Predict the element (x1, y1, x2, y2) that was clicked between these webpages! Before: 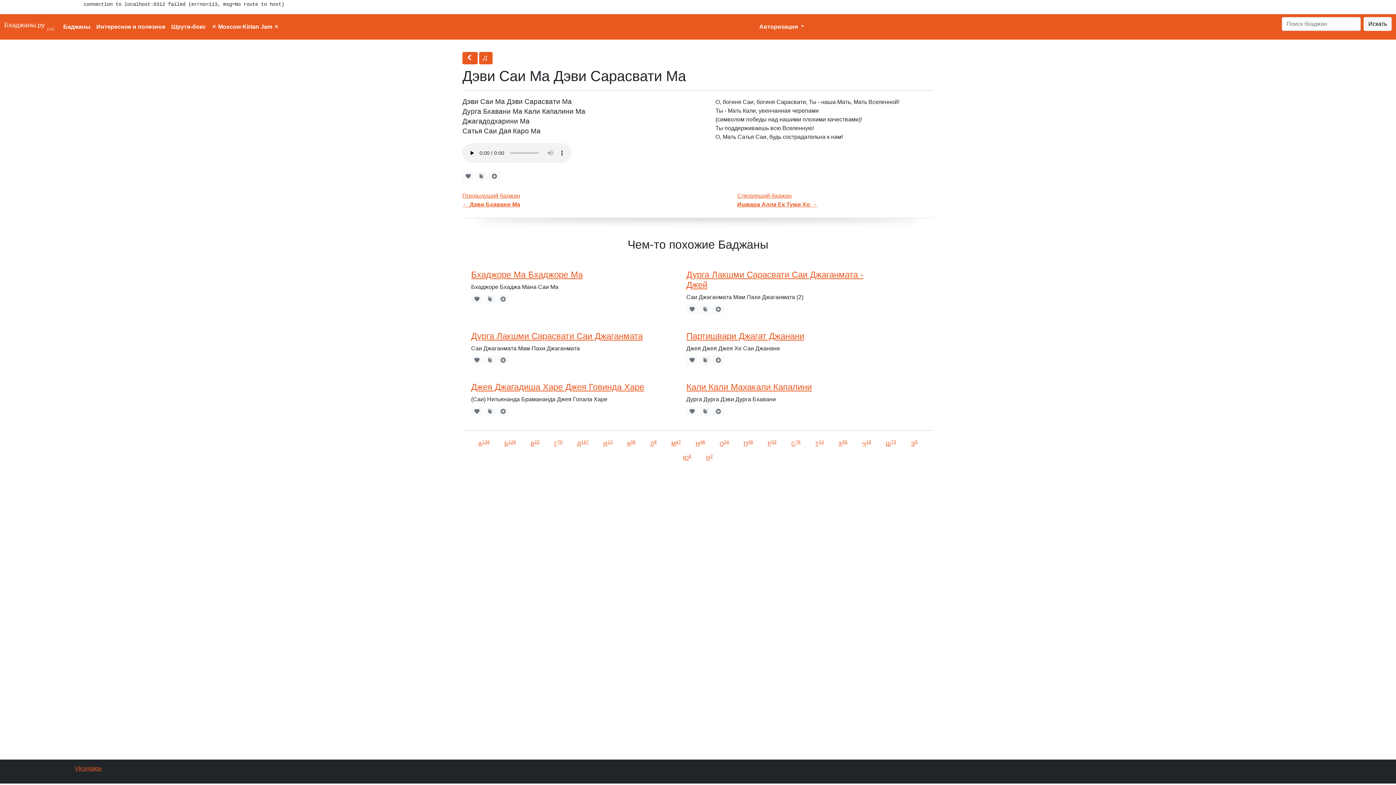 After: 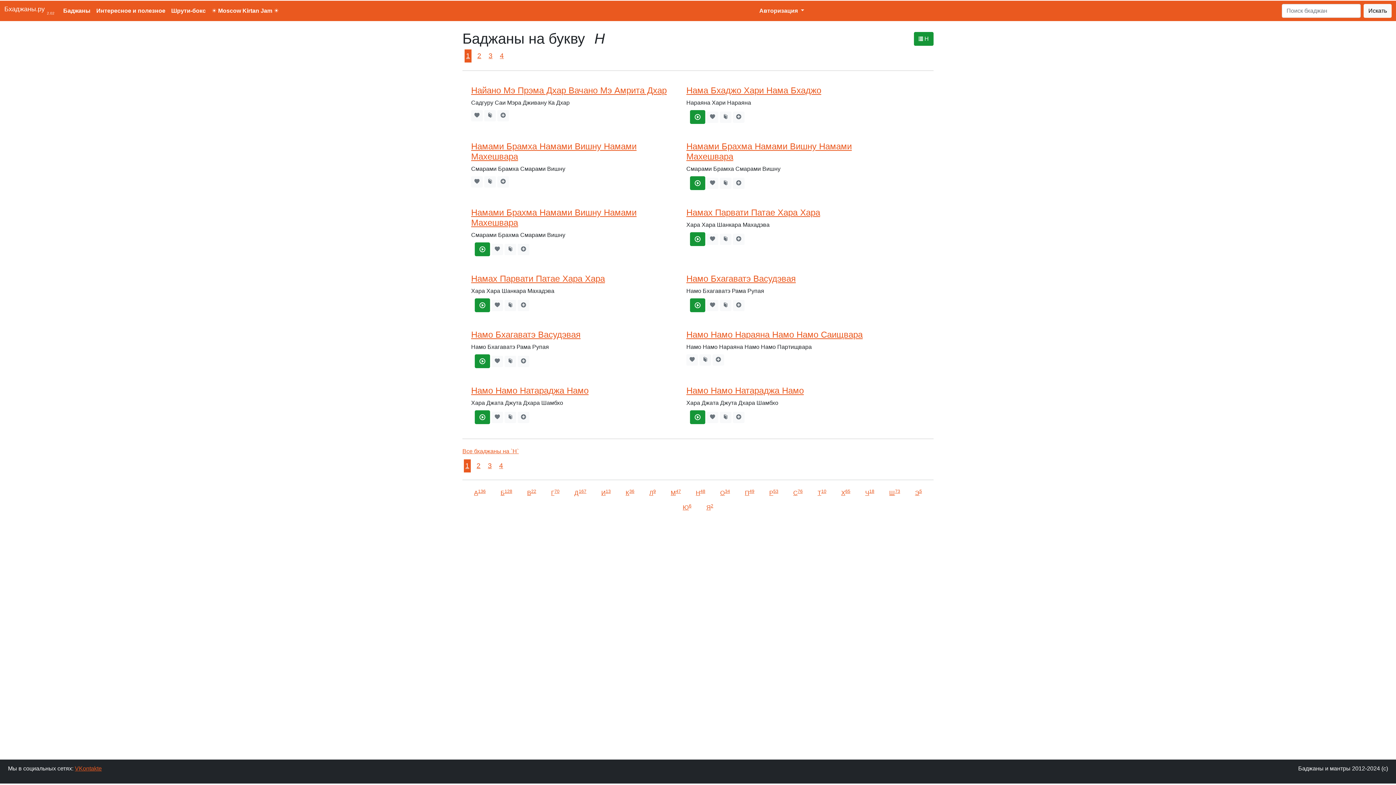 Action: label: Н48 bbox: (692, 440, 708, 446)